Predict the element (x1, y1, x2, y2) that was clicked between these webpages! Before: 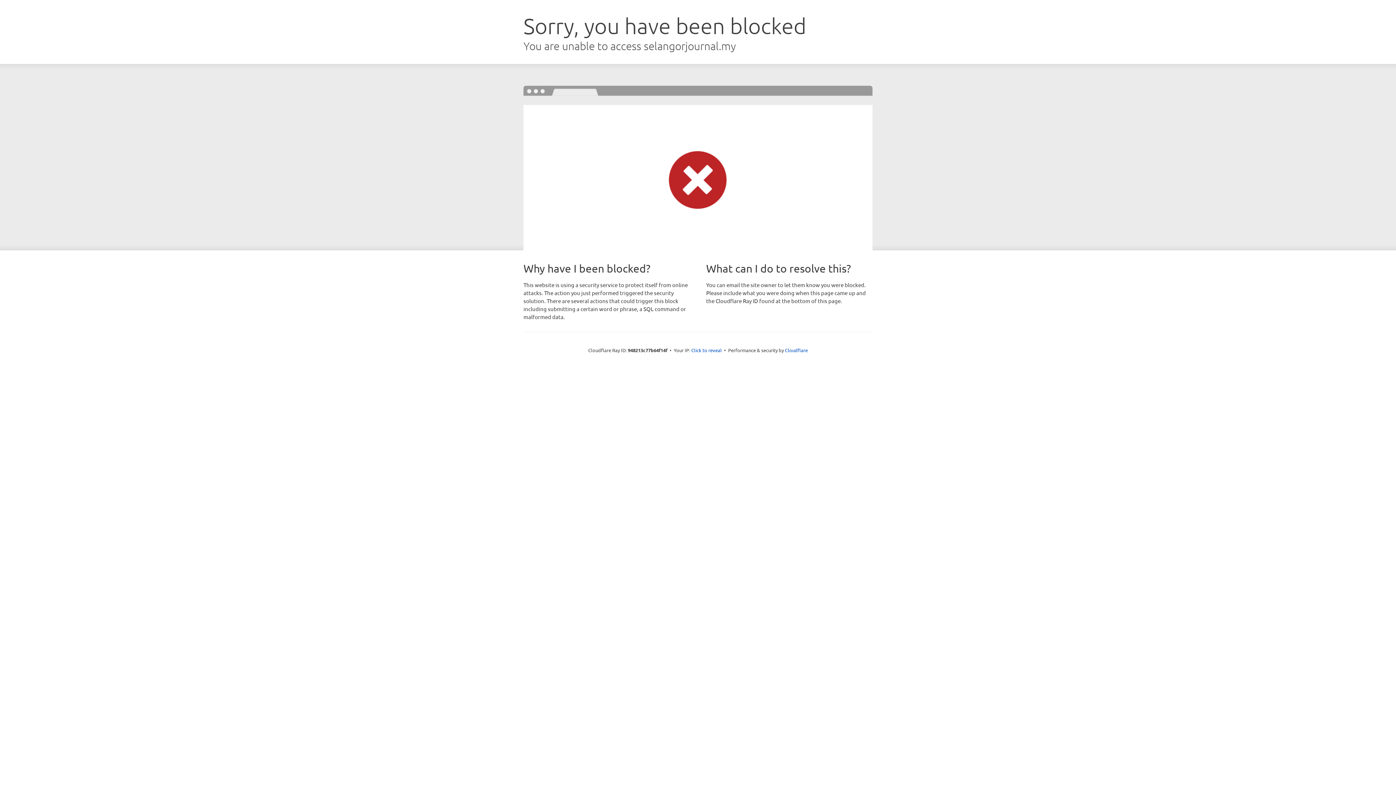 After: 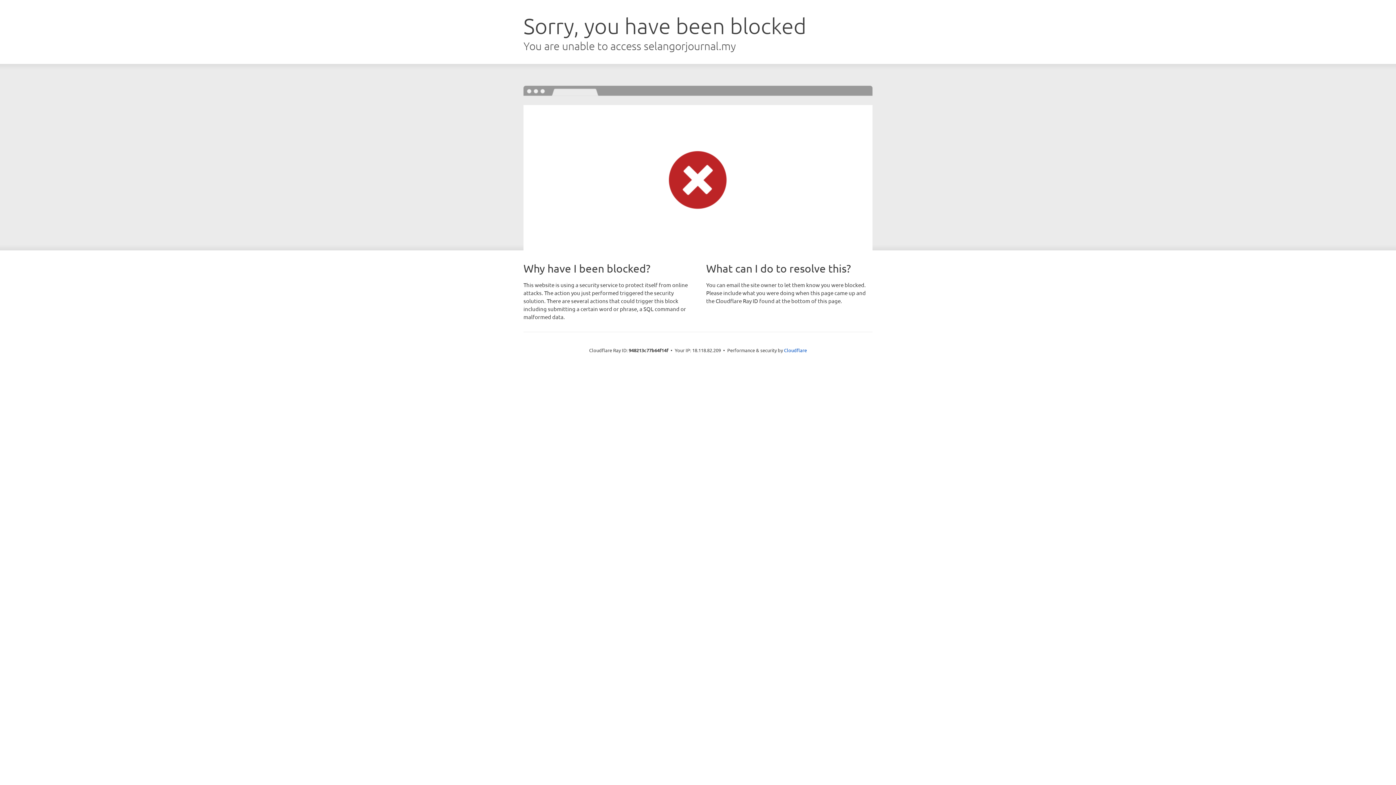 Action: bbox: (691, 346, 722, 353) label: Click to reveal